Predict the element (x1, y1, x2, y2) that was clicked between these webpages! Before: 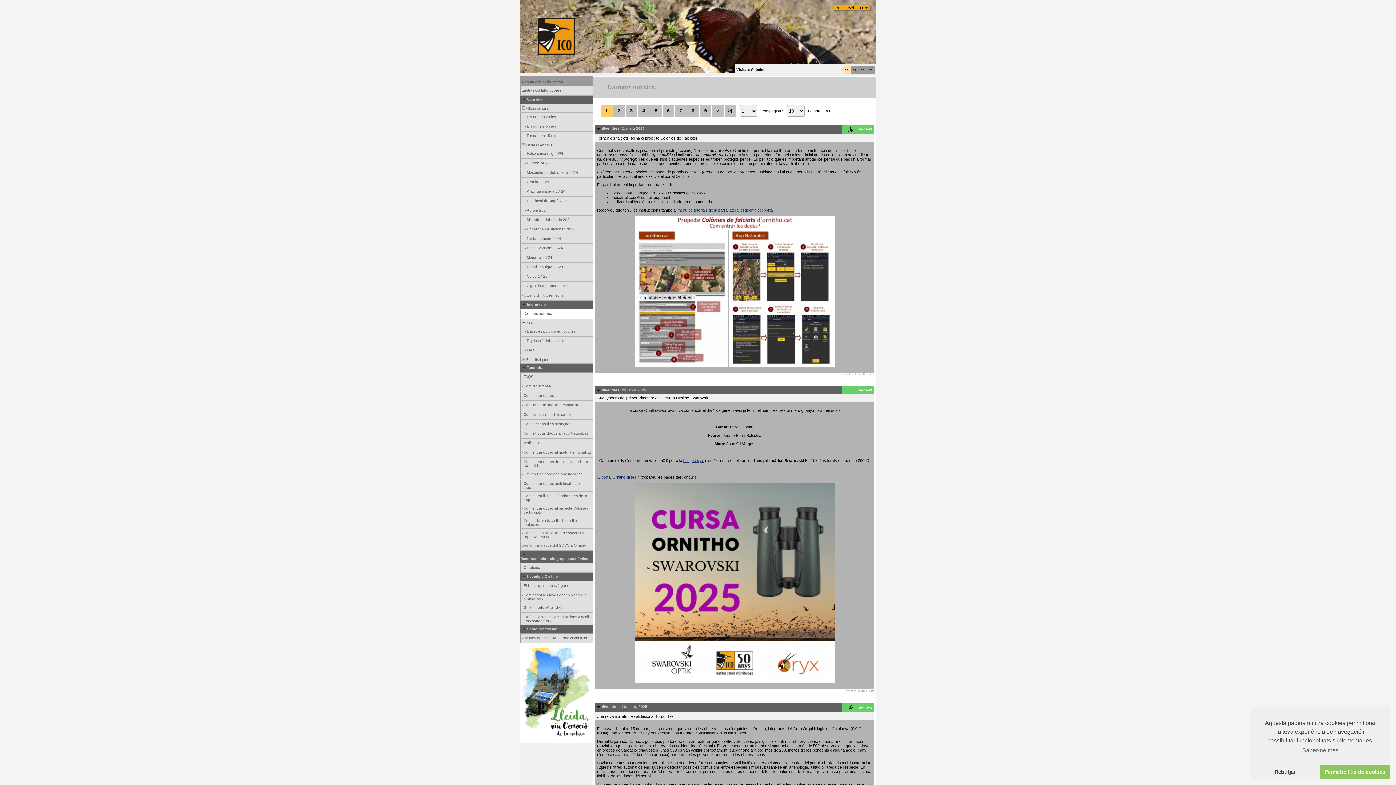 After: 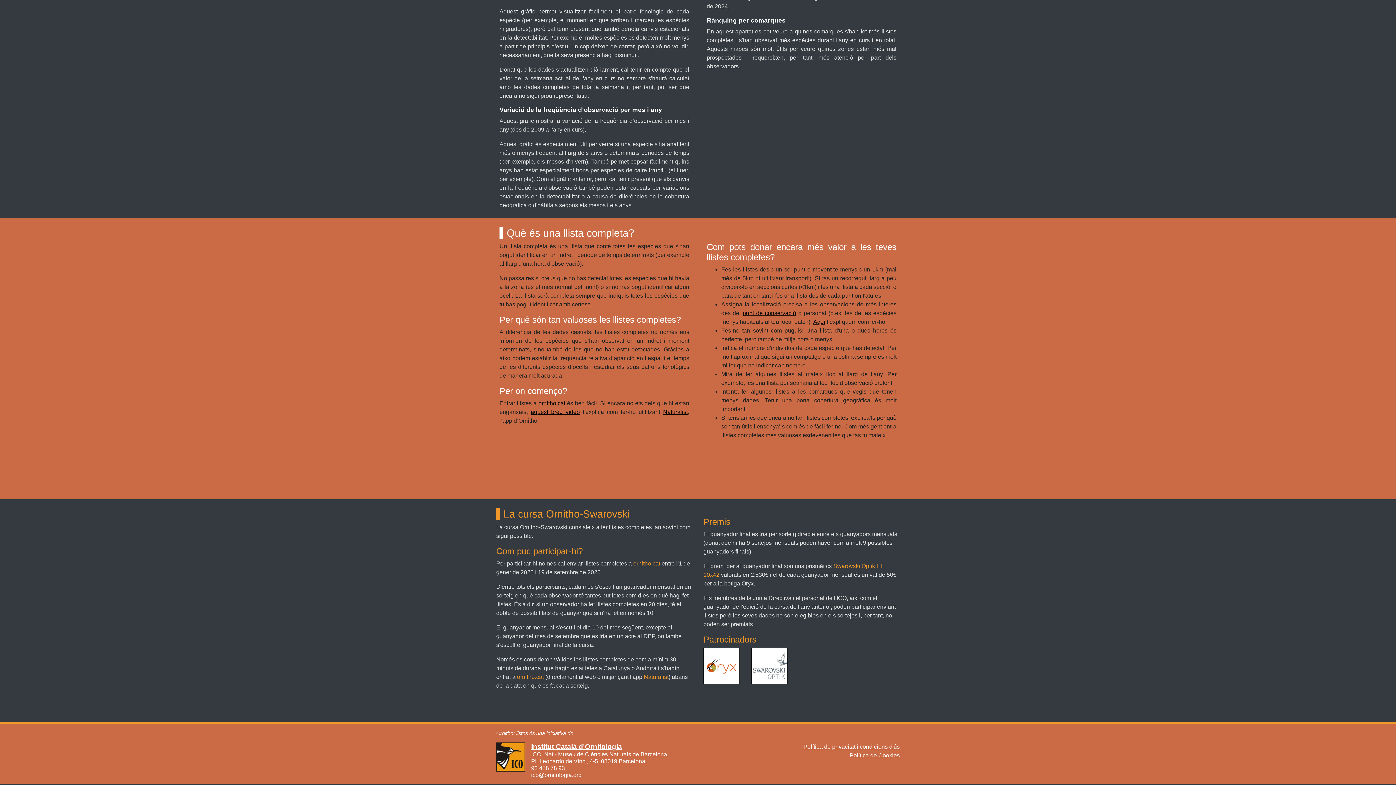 Action: bbox: (601, 475, 636, 479) label: portal Ornitho llistes